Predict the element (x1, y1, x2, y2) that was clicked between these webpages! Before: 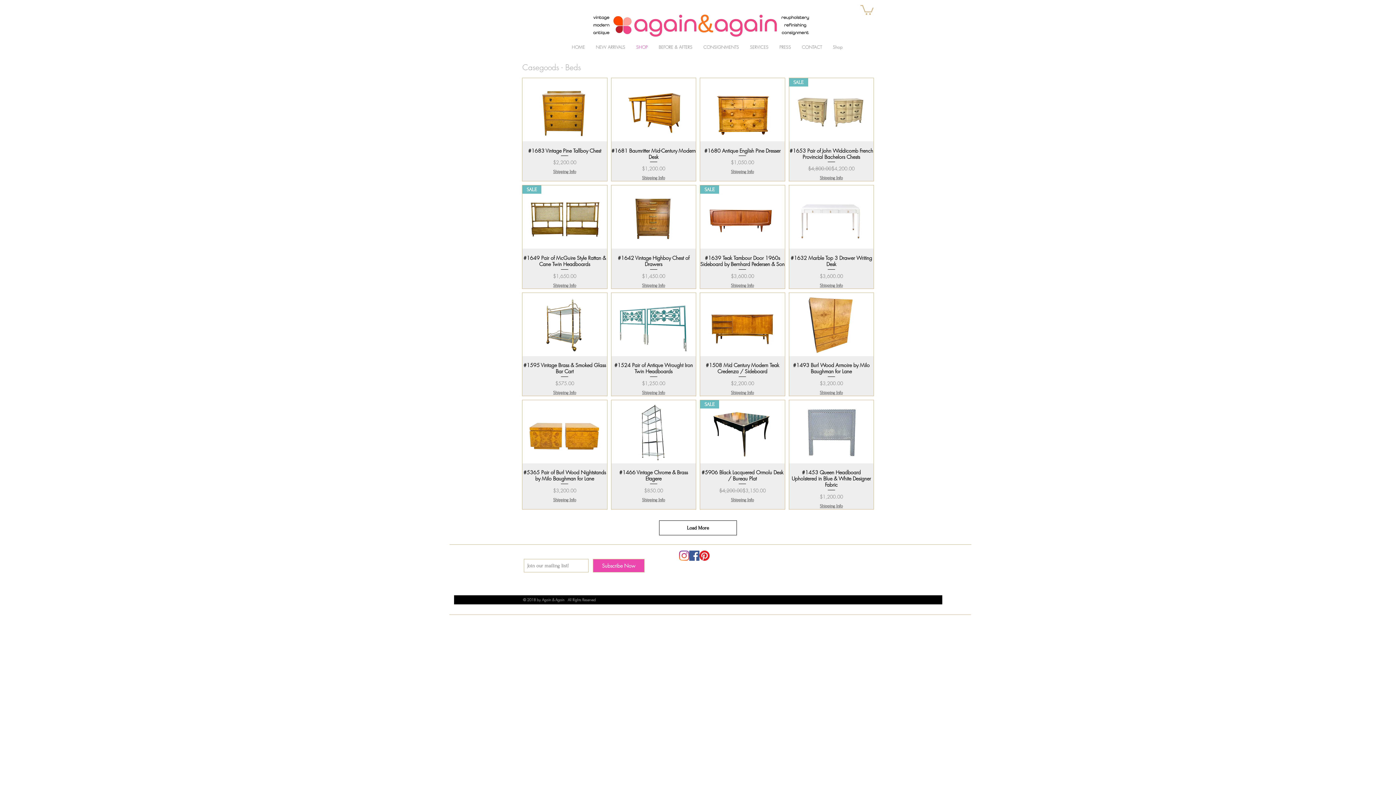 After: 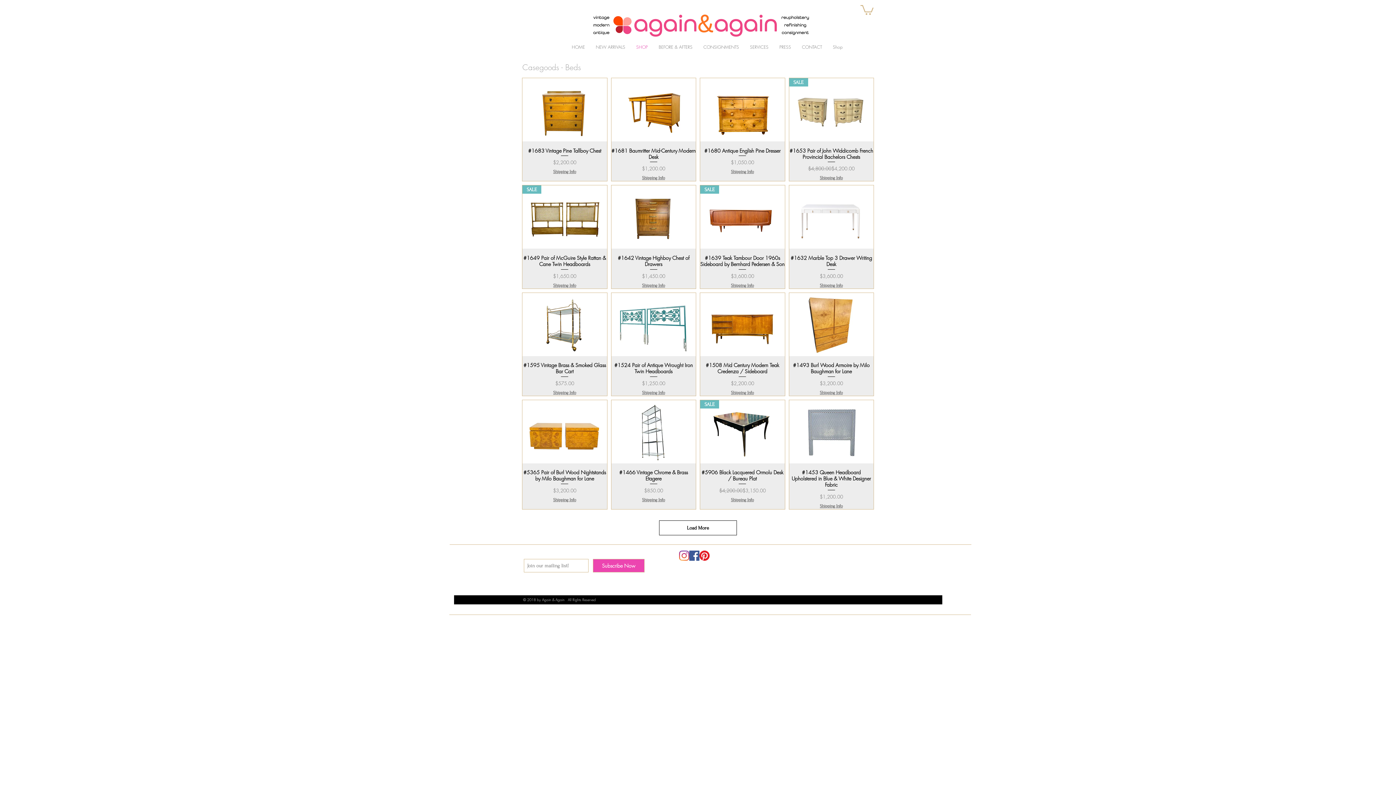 Action: bbox: (689, 550, 699, 561)